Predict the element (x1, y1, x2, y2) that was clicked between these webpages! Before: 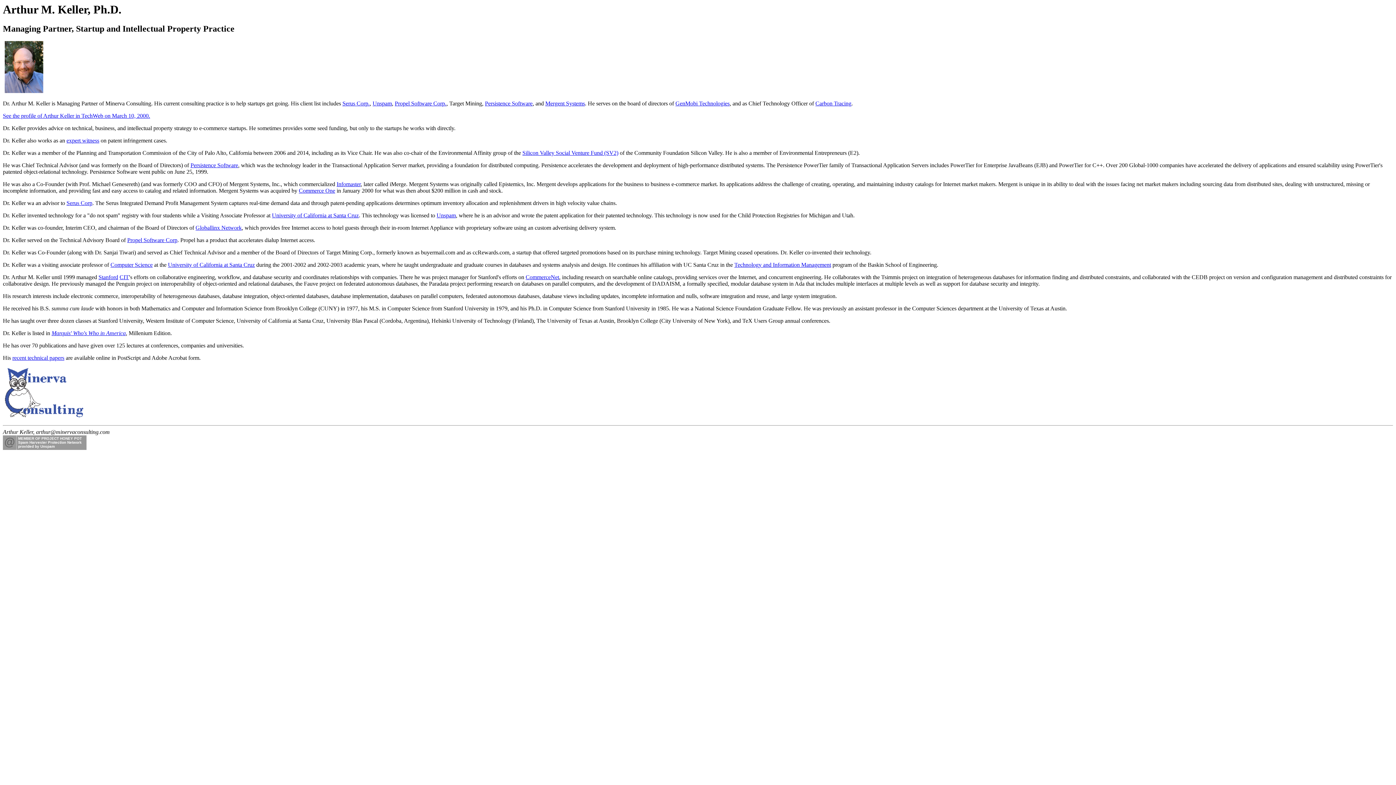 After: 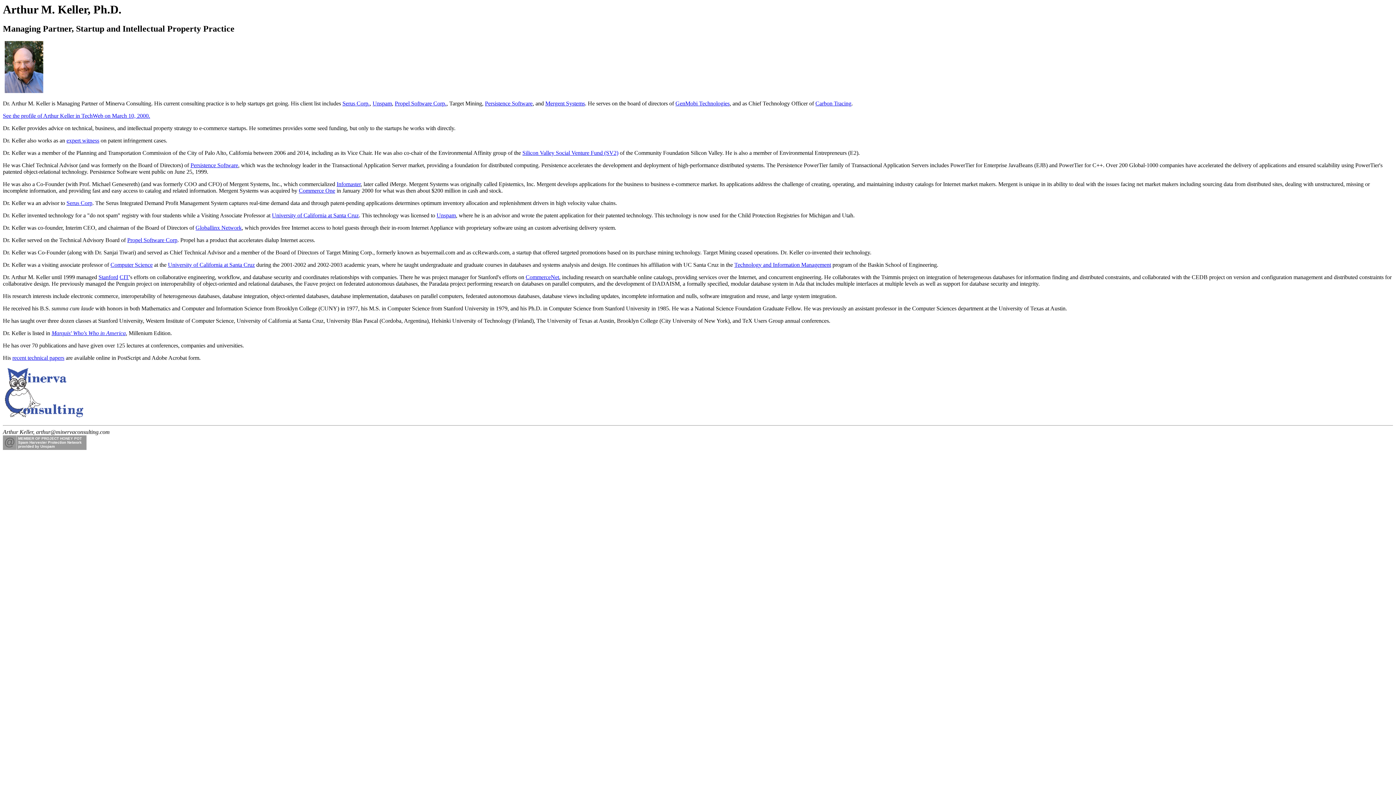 Action: bbox: (815, 100, 851, 106) label: Carbon Tracing